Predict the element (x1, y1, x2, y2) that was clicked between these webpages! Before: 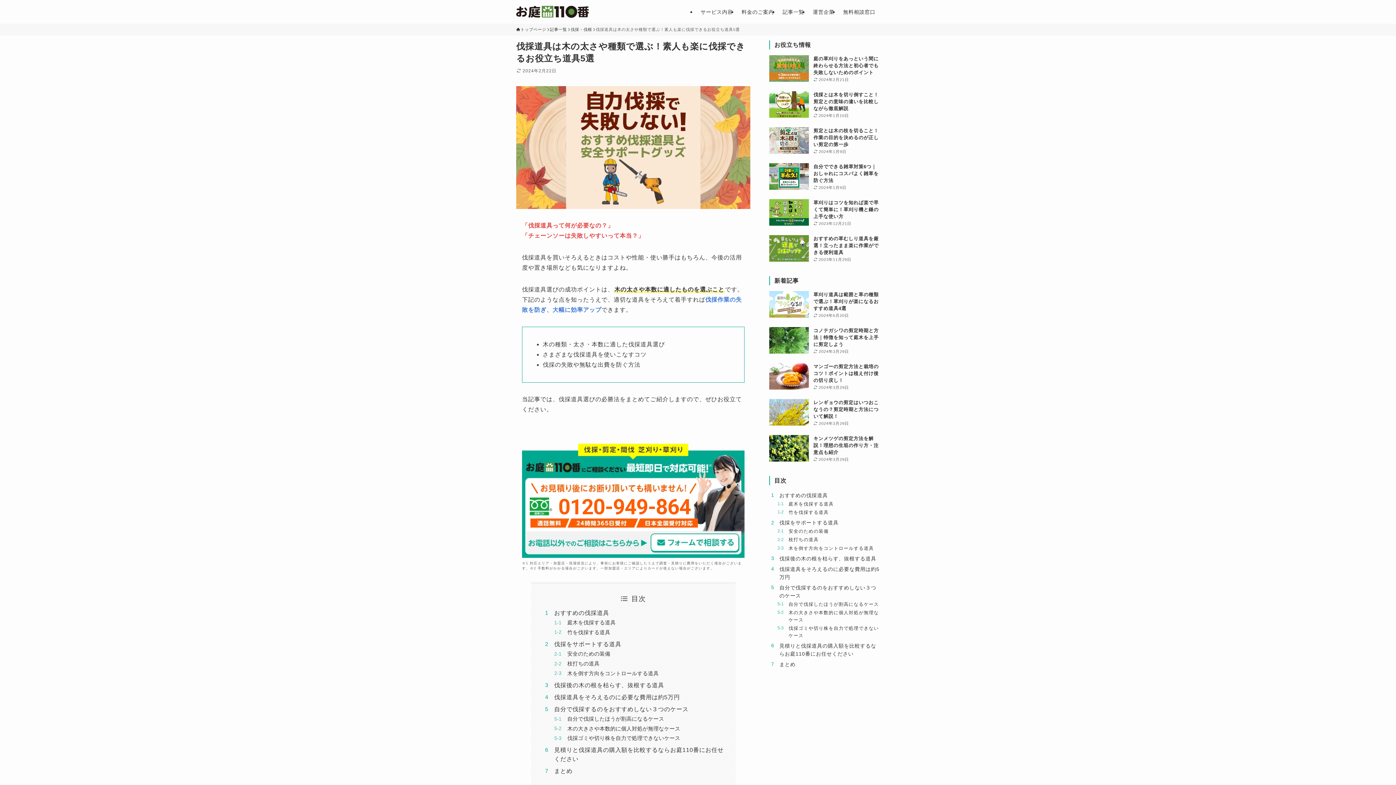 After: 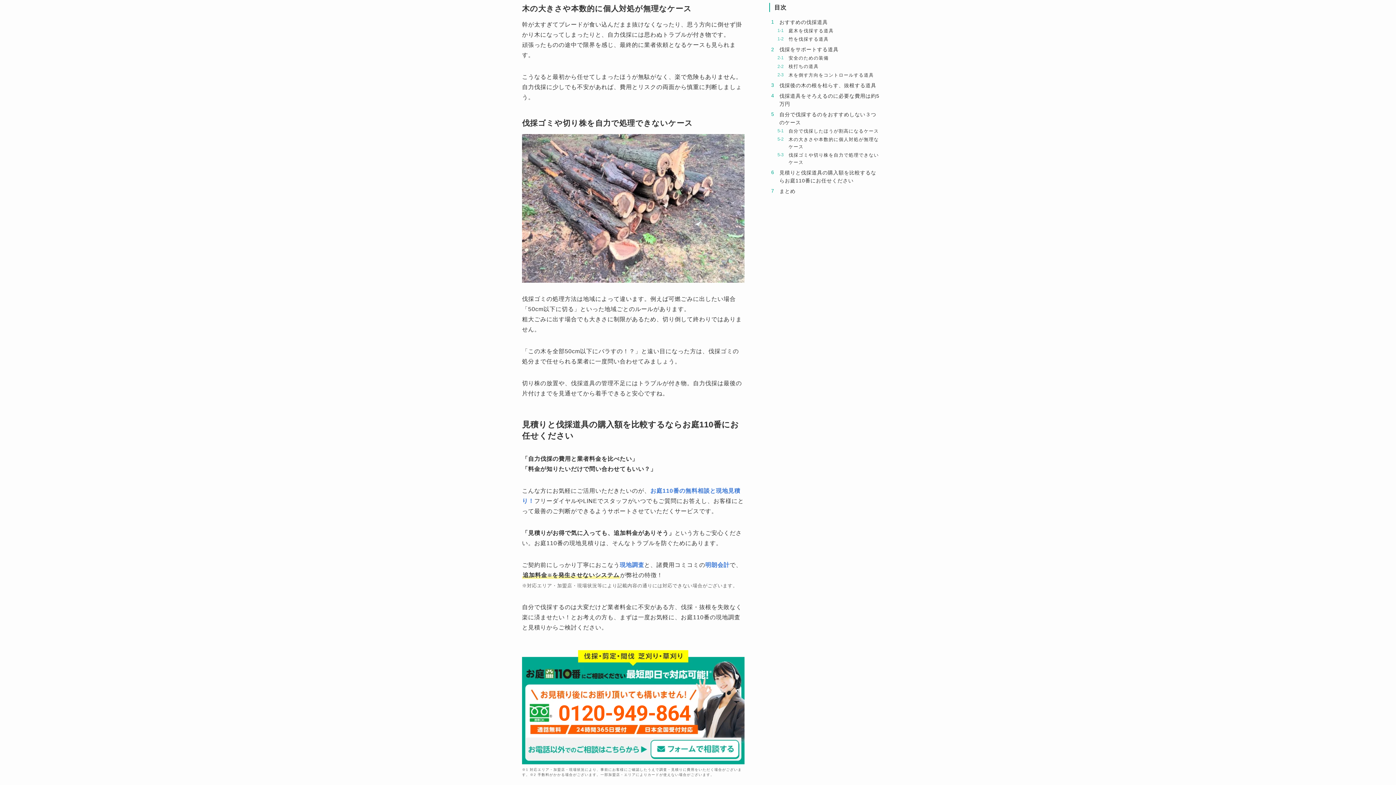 Action: bbox: (567, 726, 680, 731) label: 木の大きさや本数的に個人対処が無理なケース